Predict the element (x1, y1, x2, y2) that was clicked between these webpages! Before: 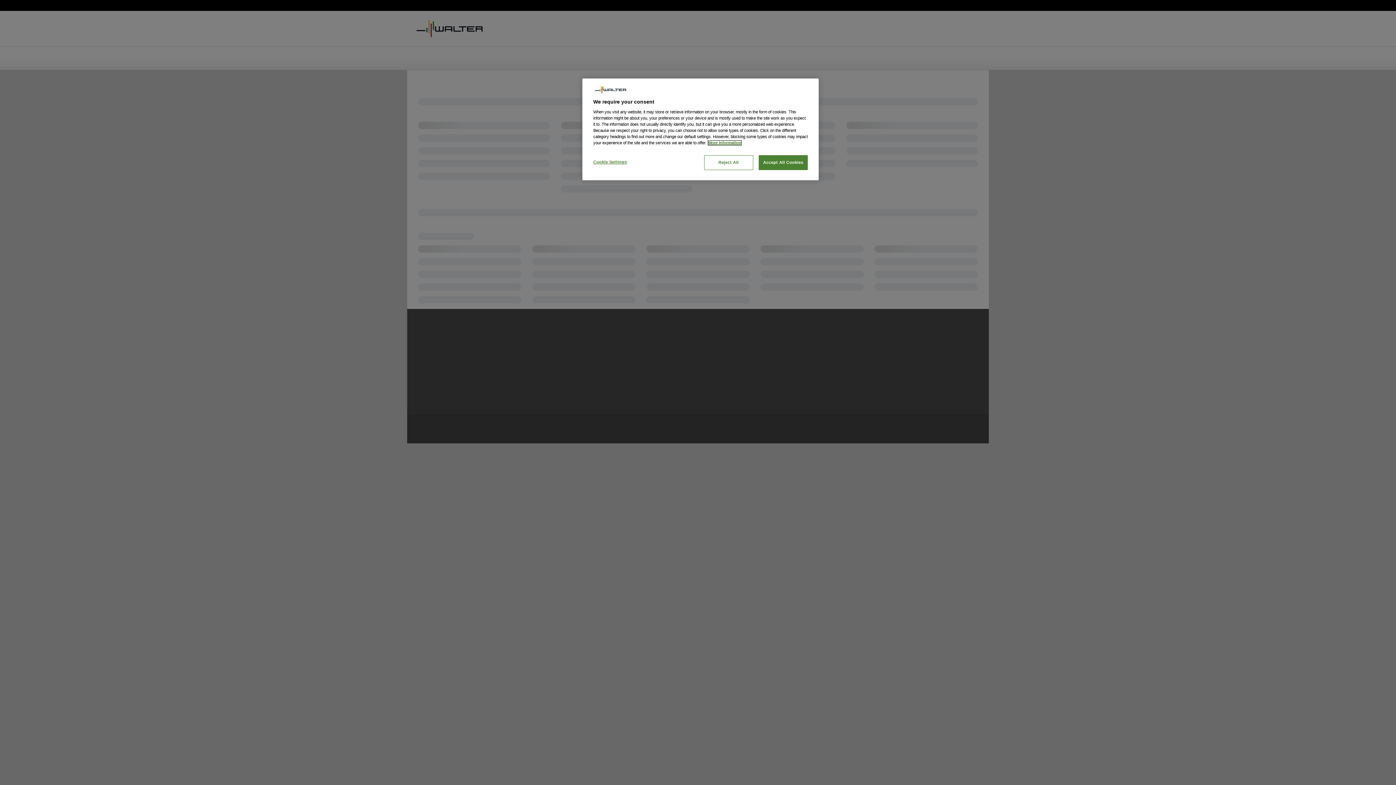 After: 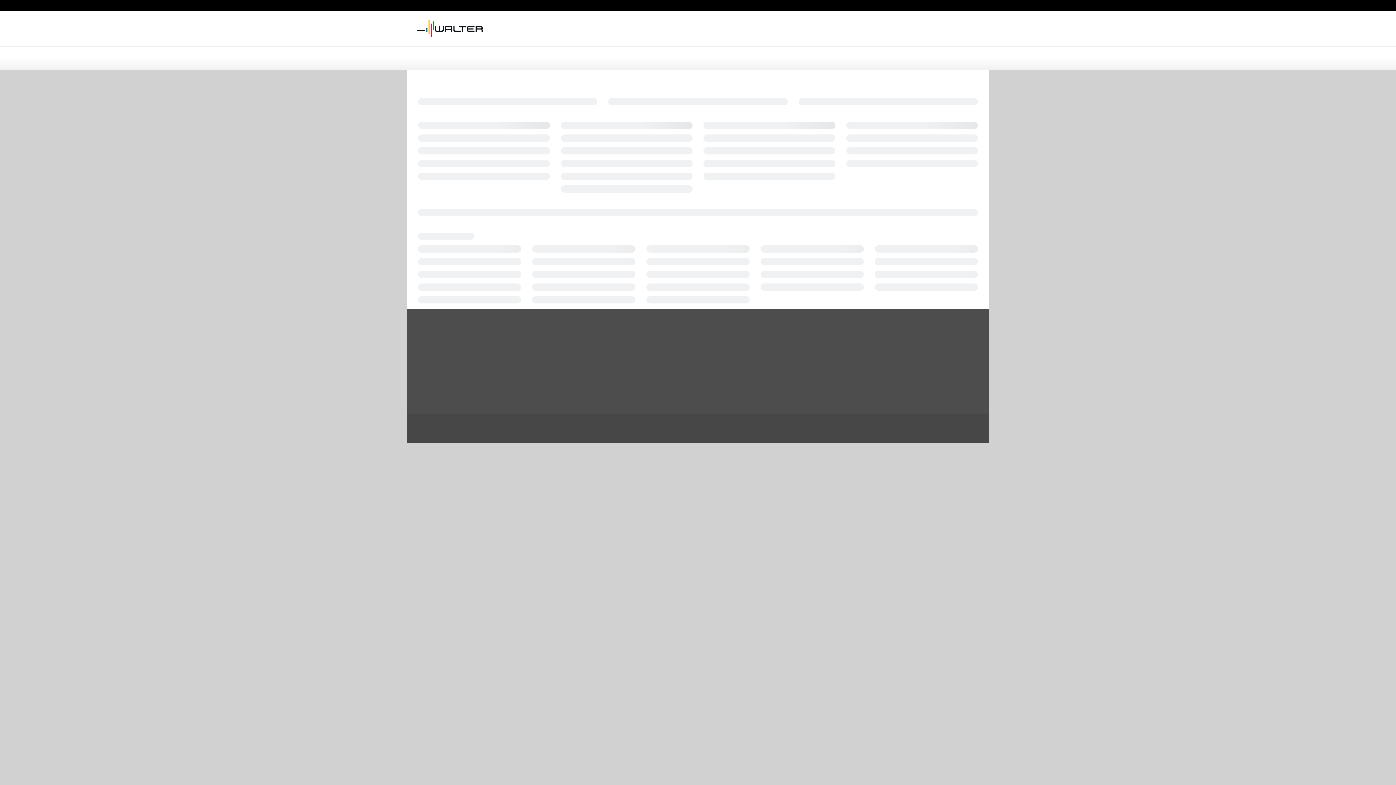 Action: label: Accept All Cookies bbox: (758, 155, 808, 170)